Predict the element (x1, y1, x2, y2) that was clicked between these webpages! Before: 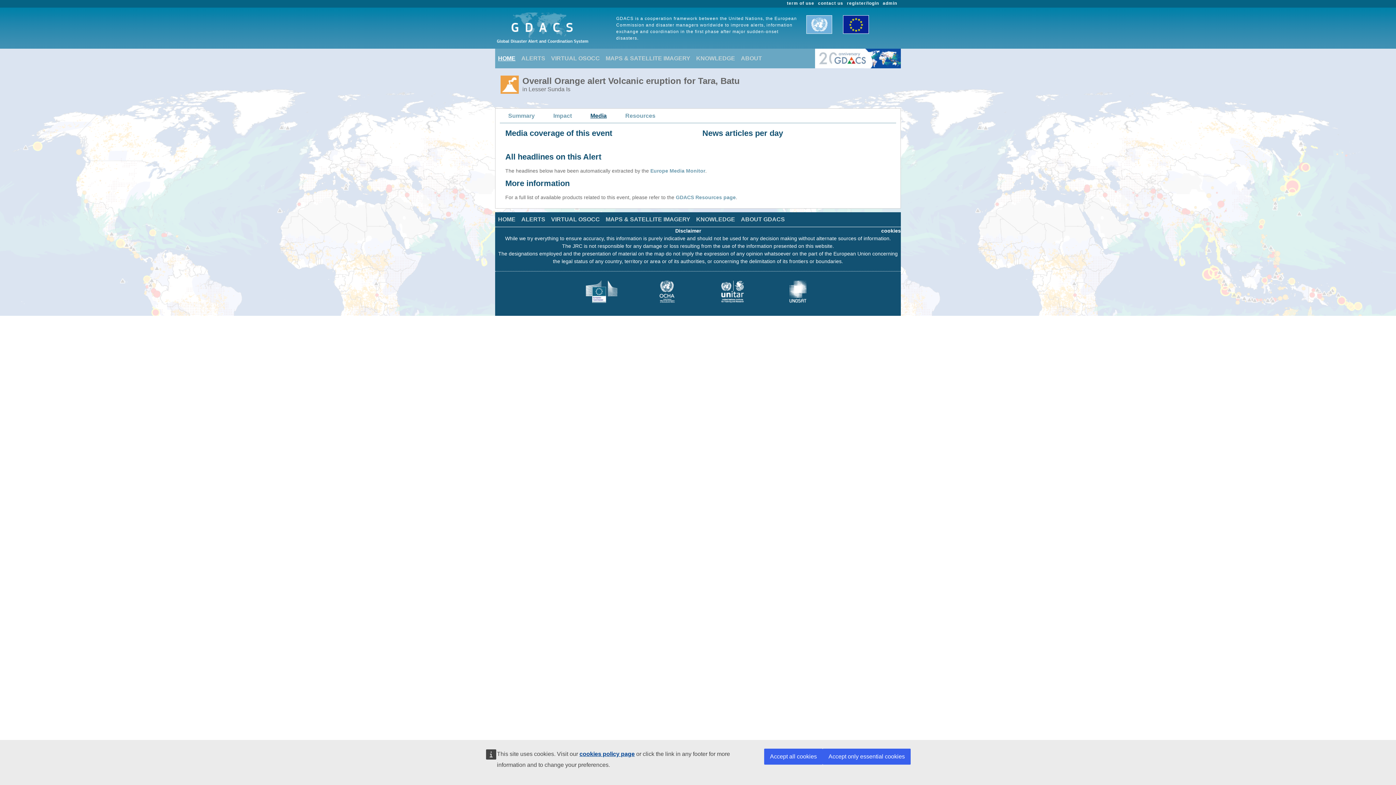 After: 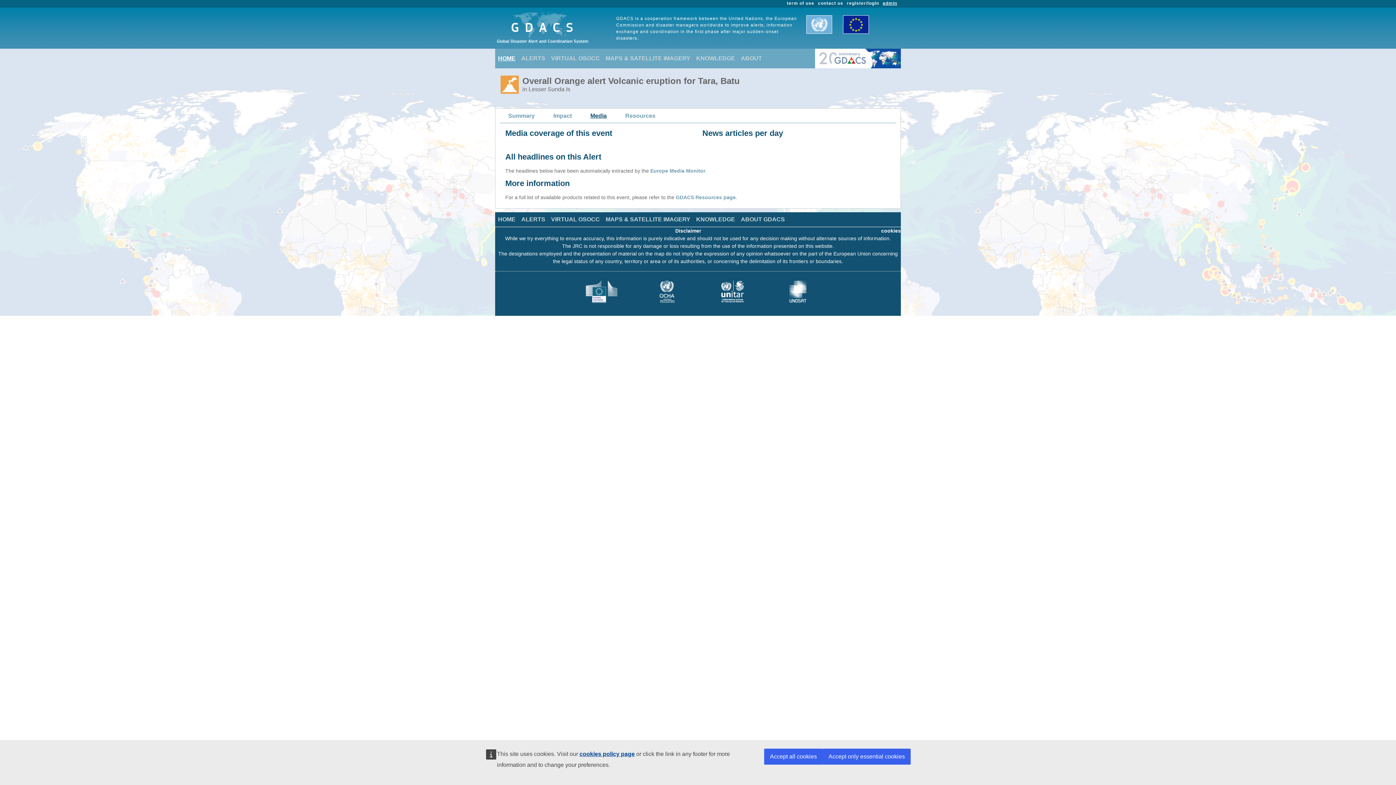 Action: label: admin bbox: (882, 0, 897, 5)